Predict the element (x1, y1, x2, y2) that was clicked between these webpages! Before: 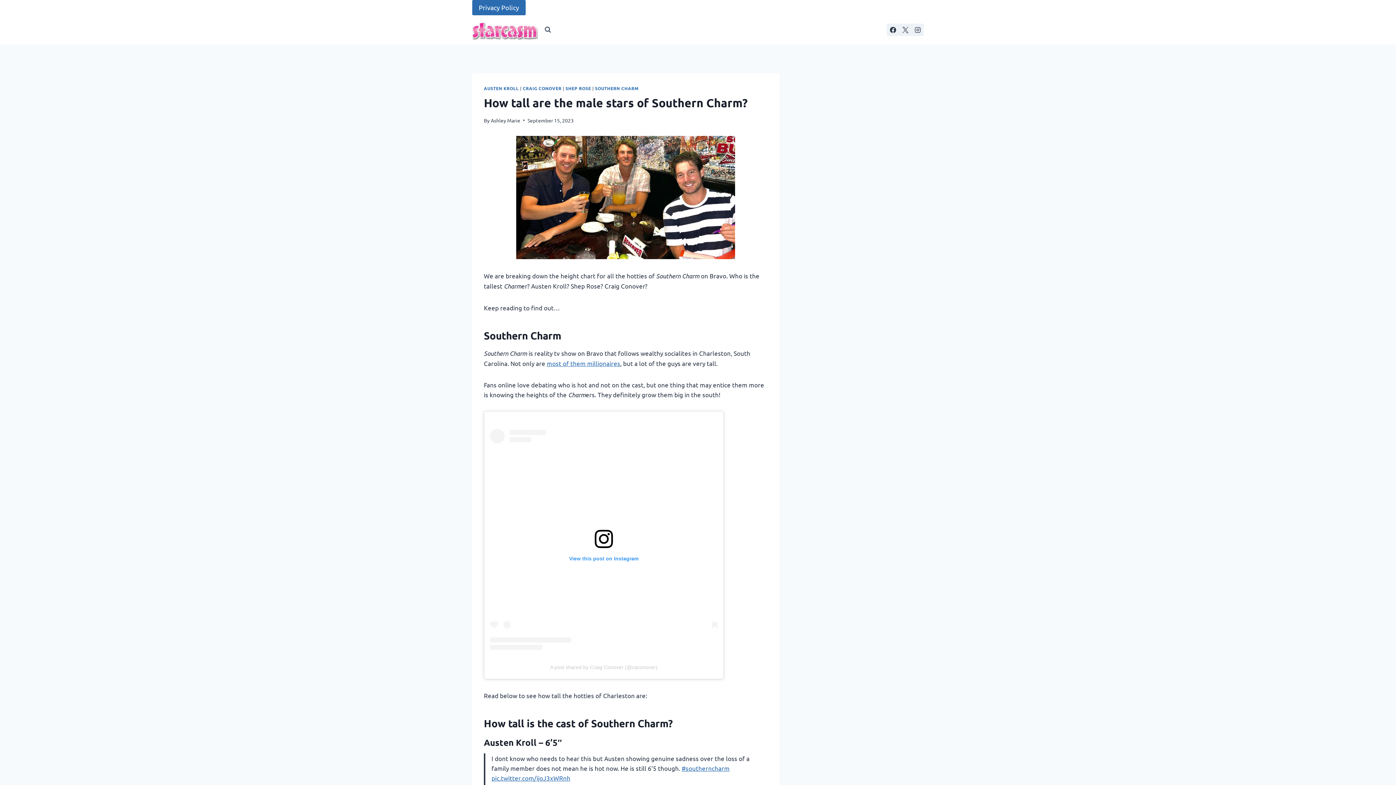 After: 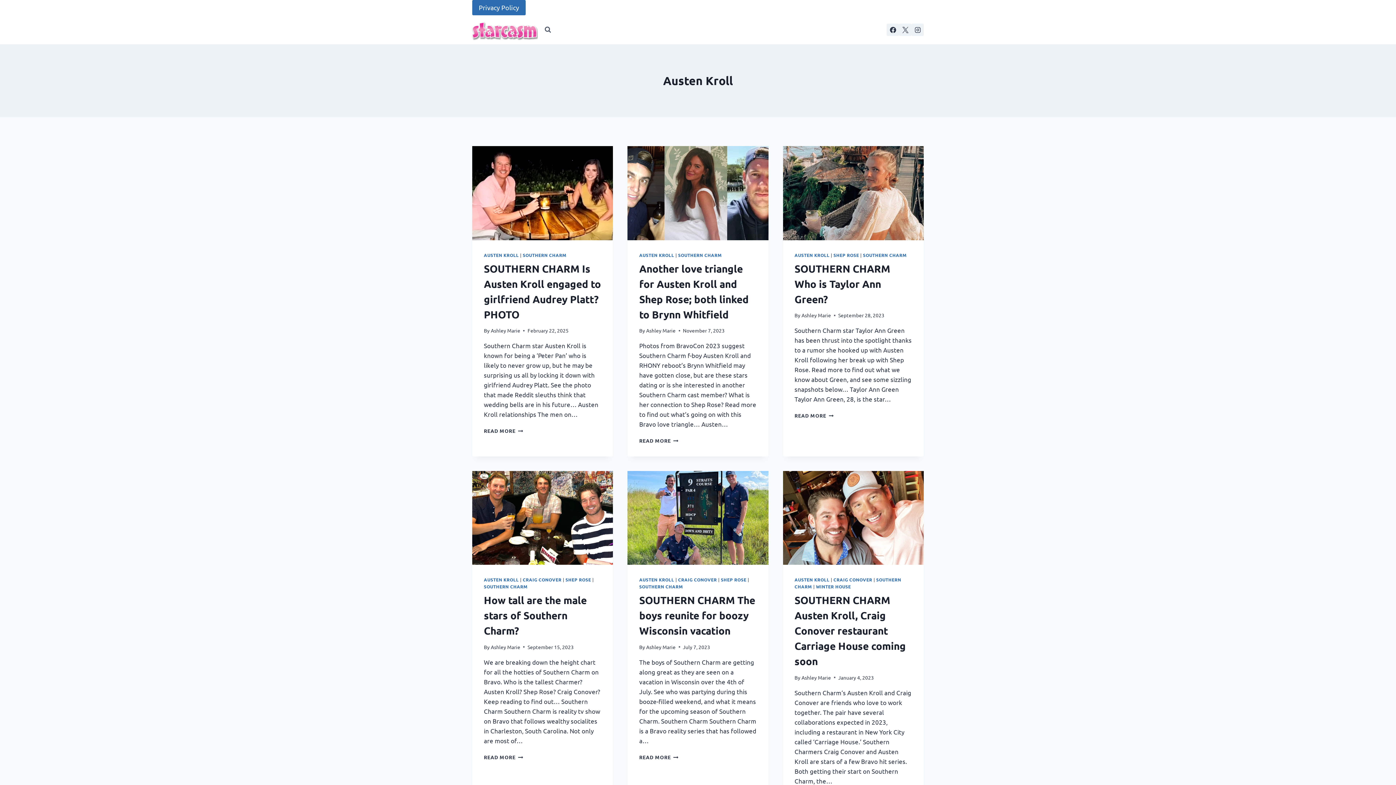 Action: label: AUSTEN KROLL bbox: (484, 85, 518, 91)